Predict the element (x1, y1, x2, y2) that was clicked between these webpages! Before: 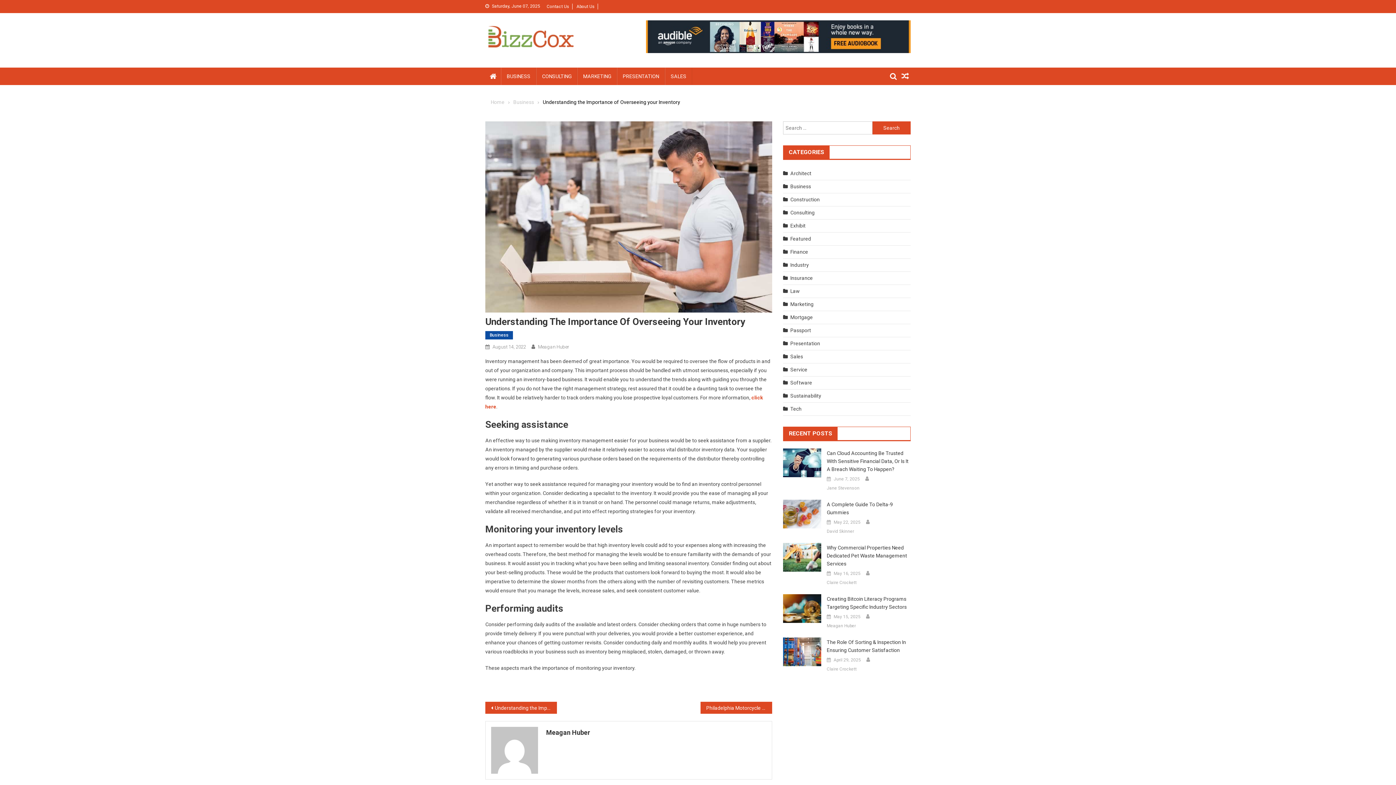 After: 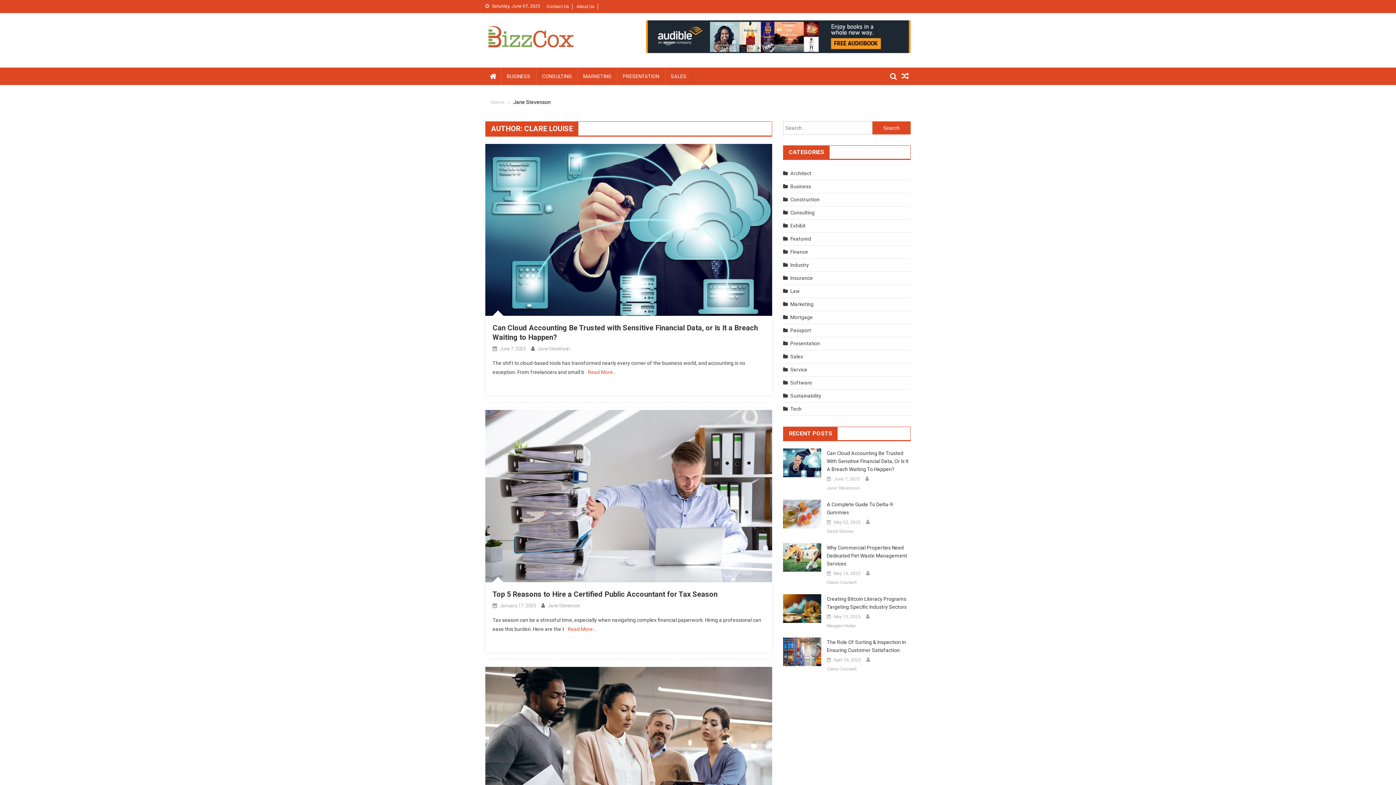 Action: bbox: (827, 484, 859, 492) label: Jane Stevenson